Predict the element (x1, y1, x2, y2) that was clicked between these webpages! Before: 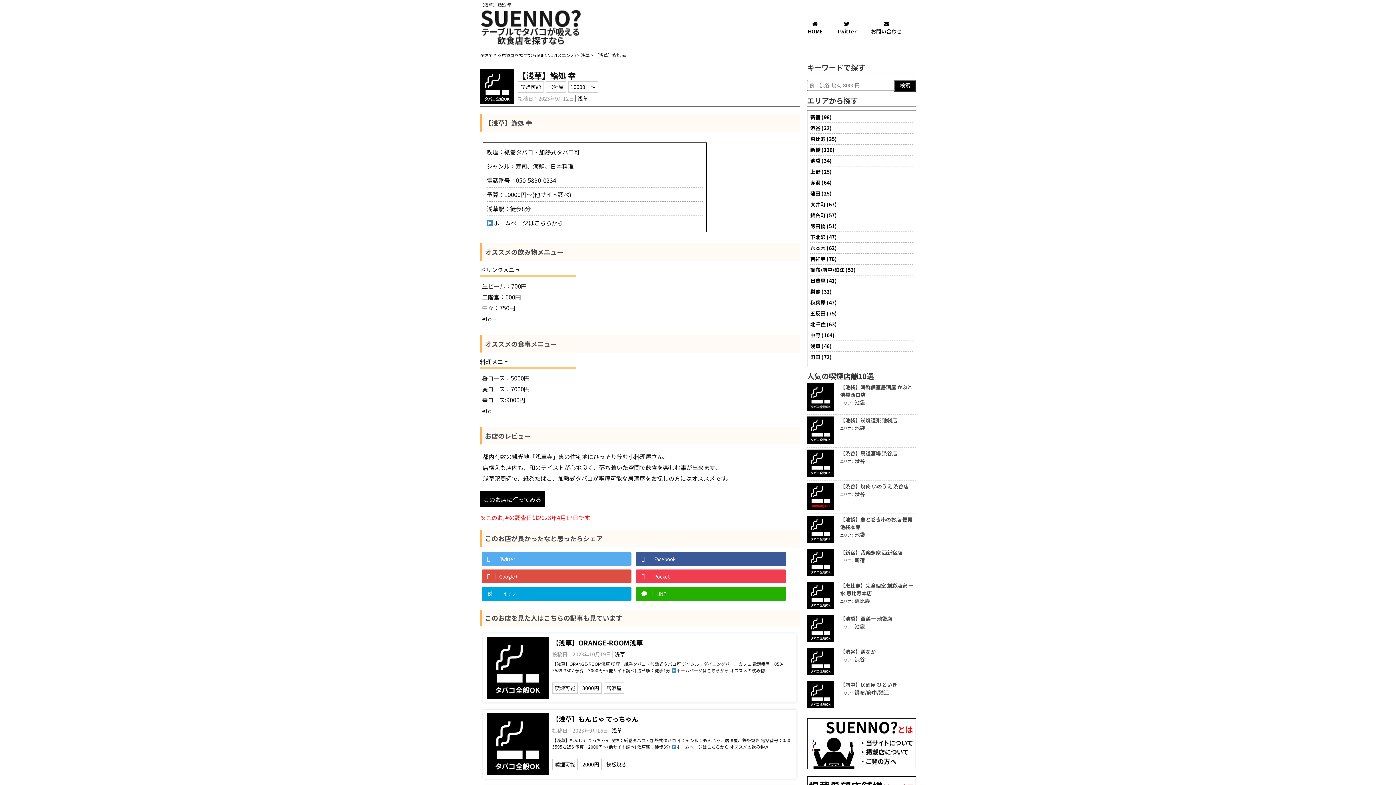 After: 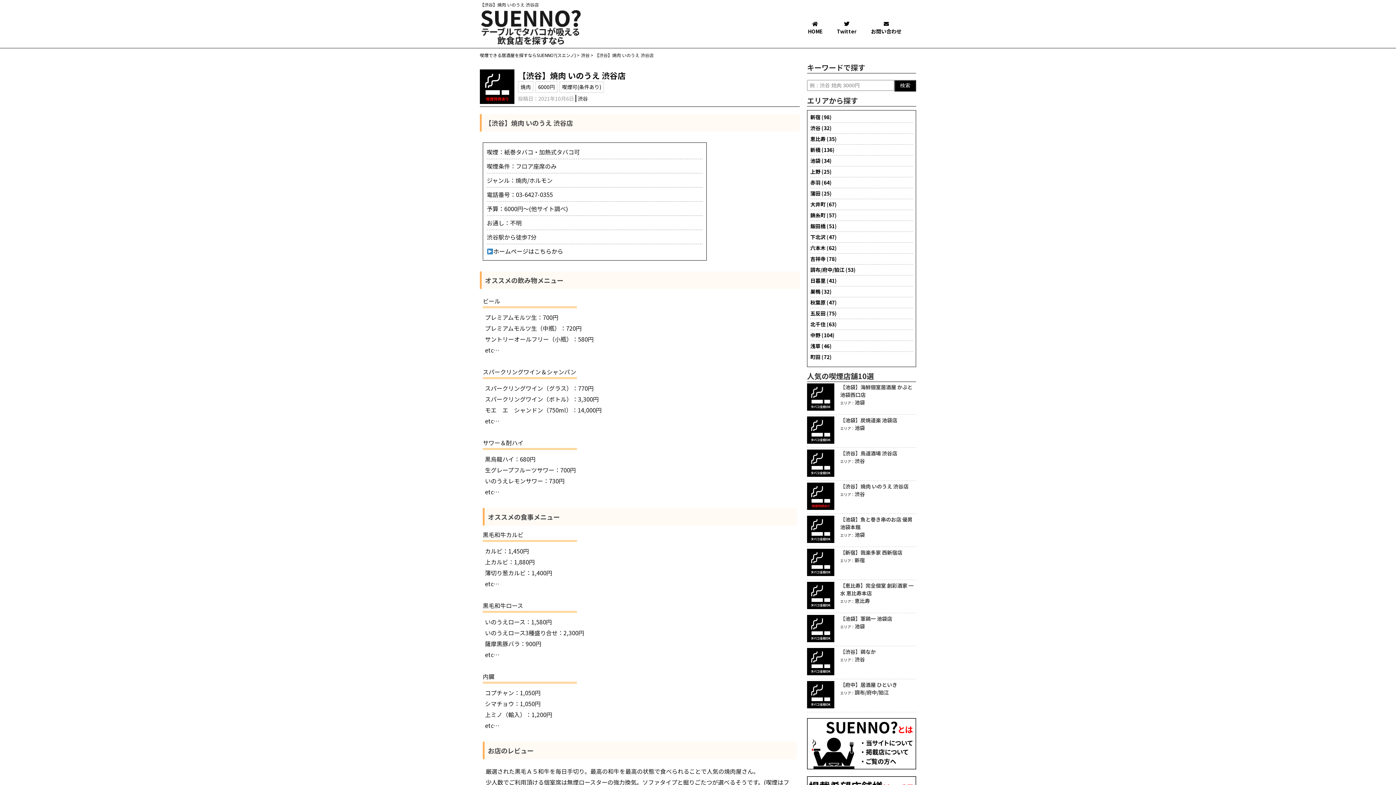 Action: bbox: (840, 482, 908, 490) label: 【渋谷】焼肉 いのうえ 渋谷店